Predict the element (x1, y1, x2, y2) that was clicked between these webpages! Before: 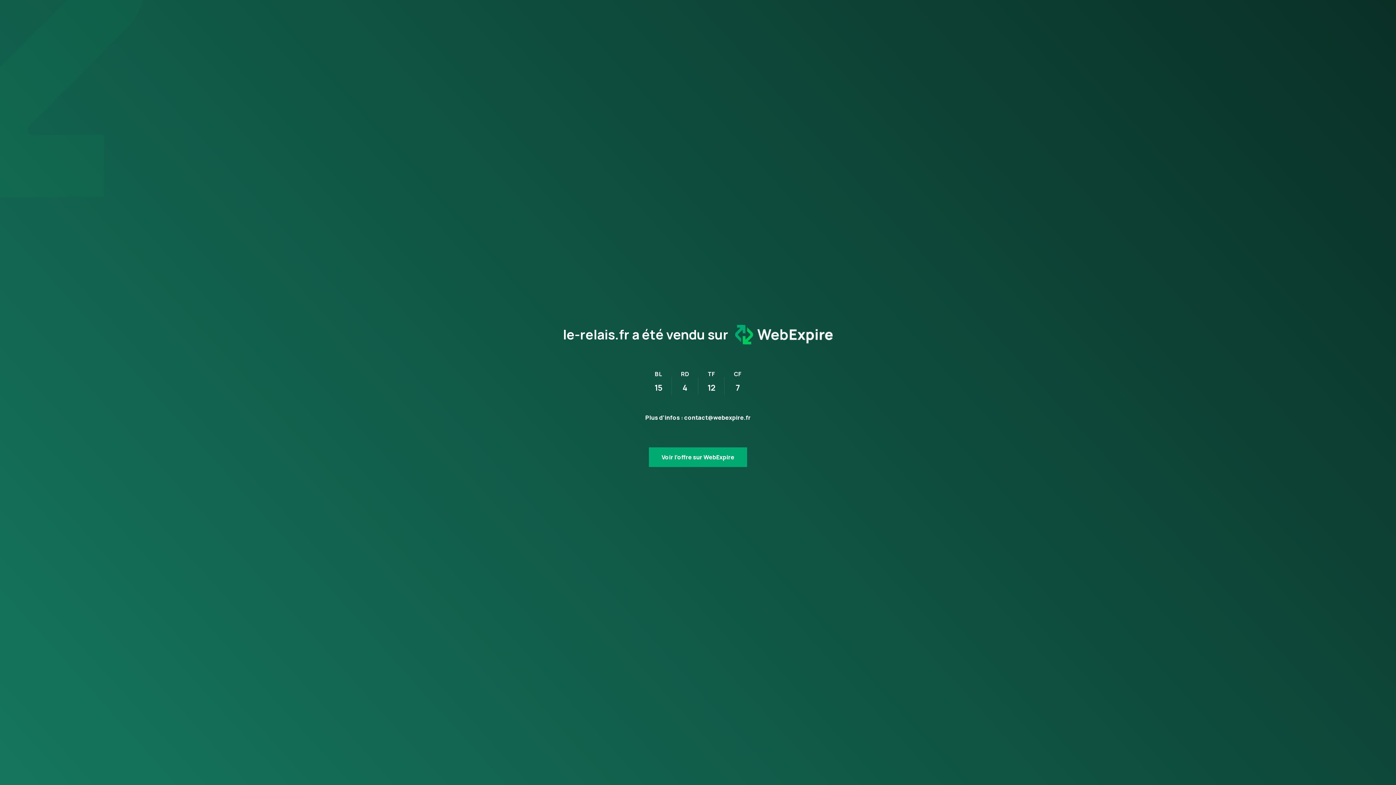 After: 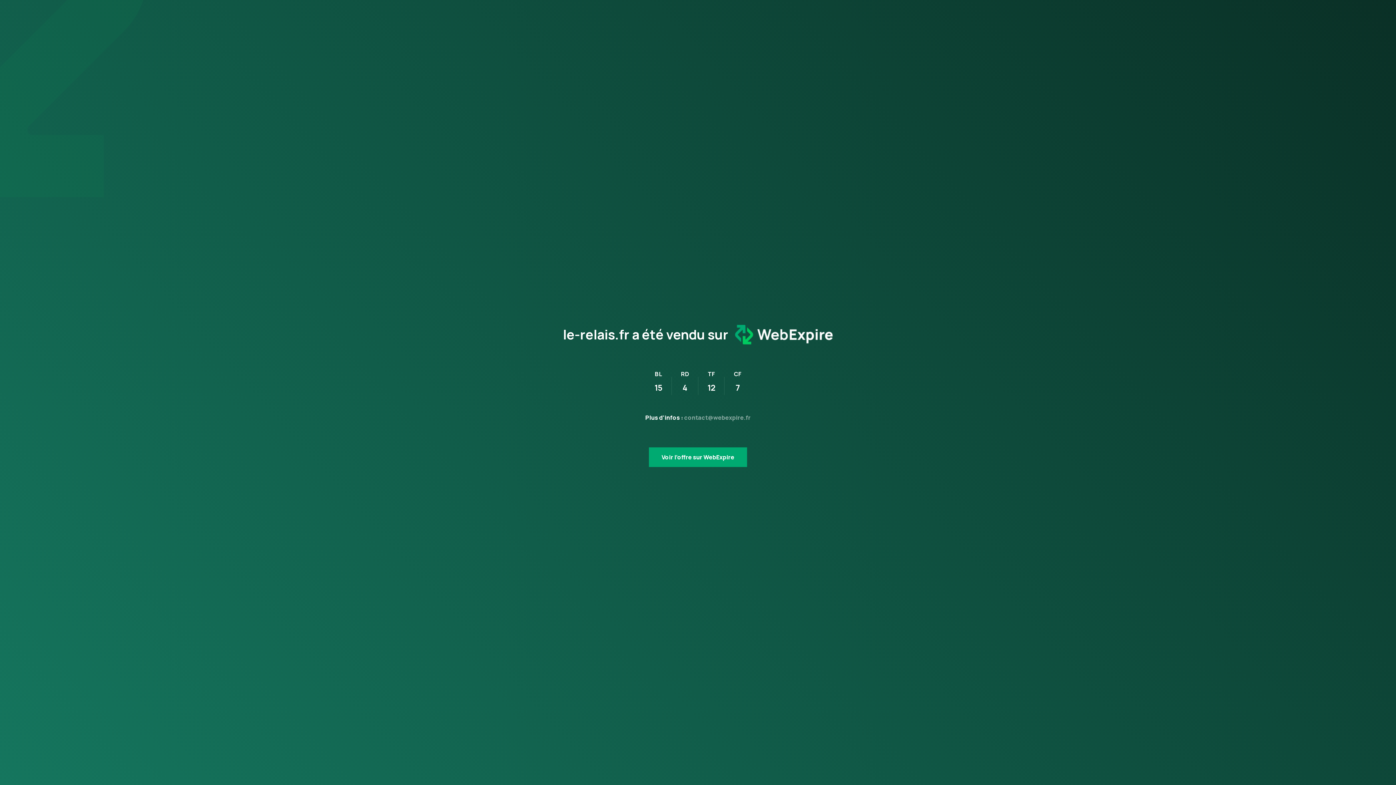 Action: label: contact@webexpire.fr bbox: (684, 413, 750, 421)